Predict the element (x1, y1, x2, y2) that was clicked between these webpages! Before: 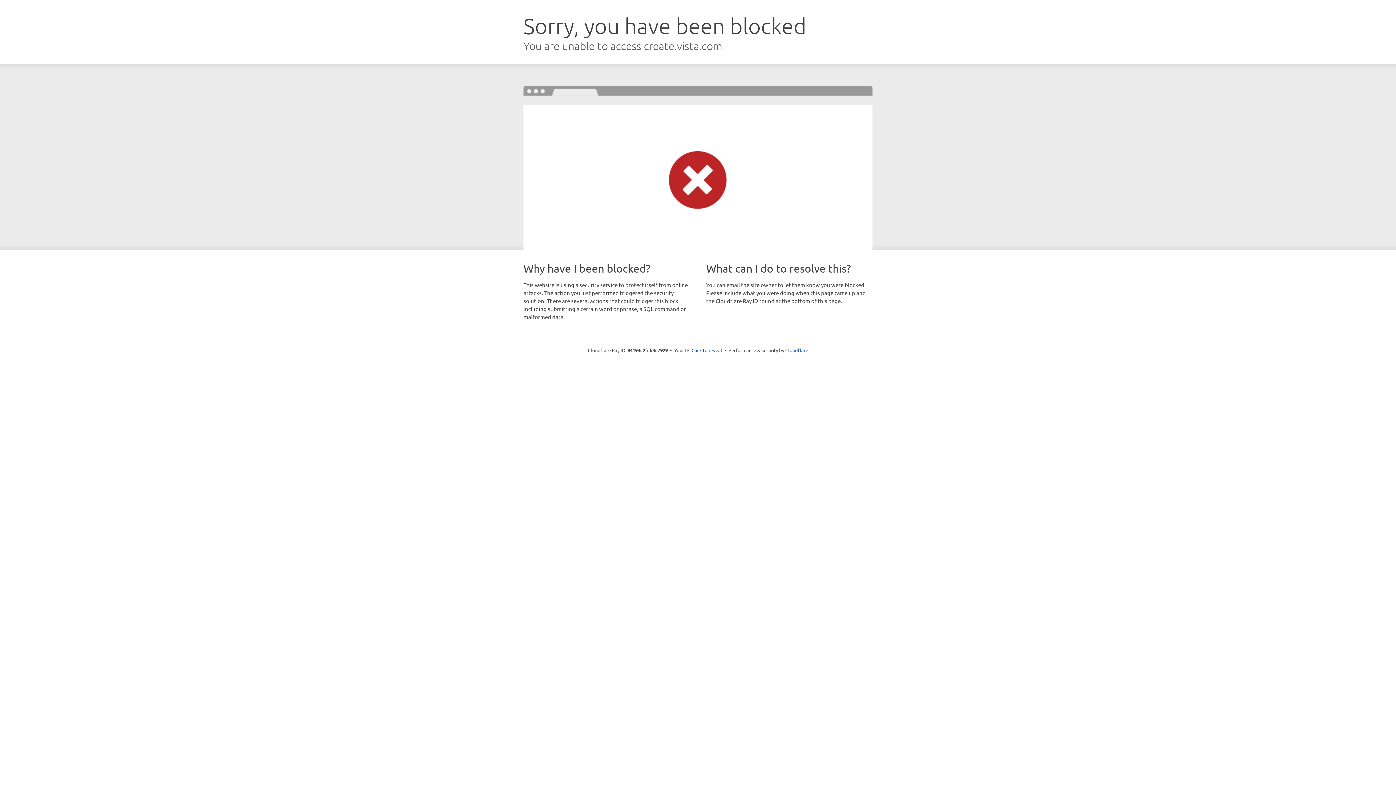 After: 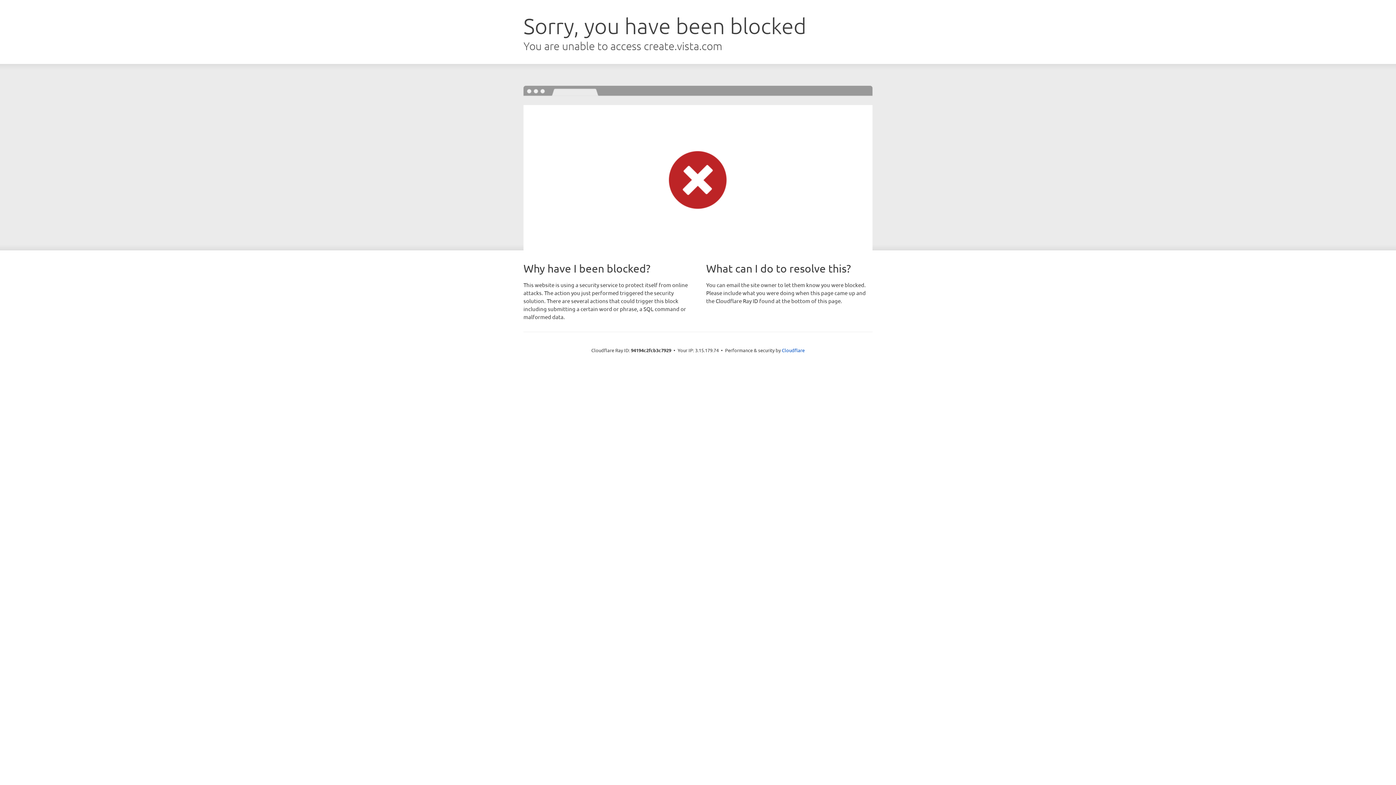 Action: label: Click to reveal bbox: (691, 346, 722, 353)